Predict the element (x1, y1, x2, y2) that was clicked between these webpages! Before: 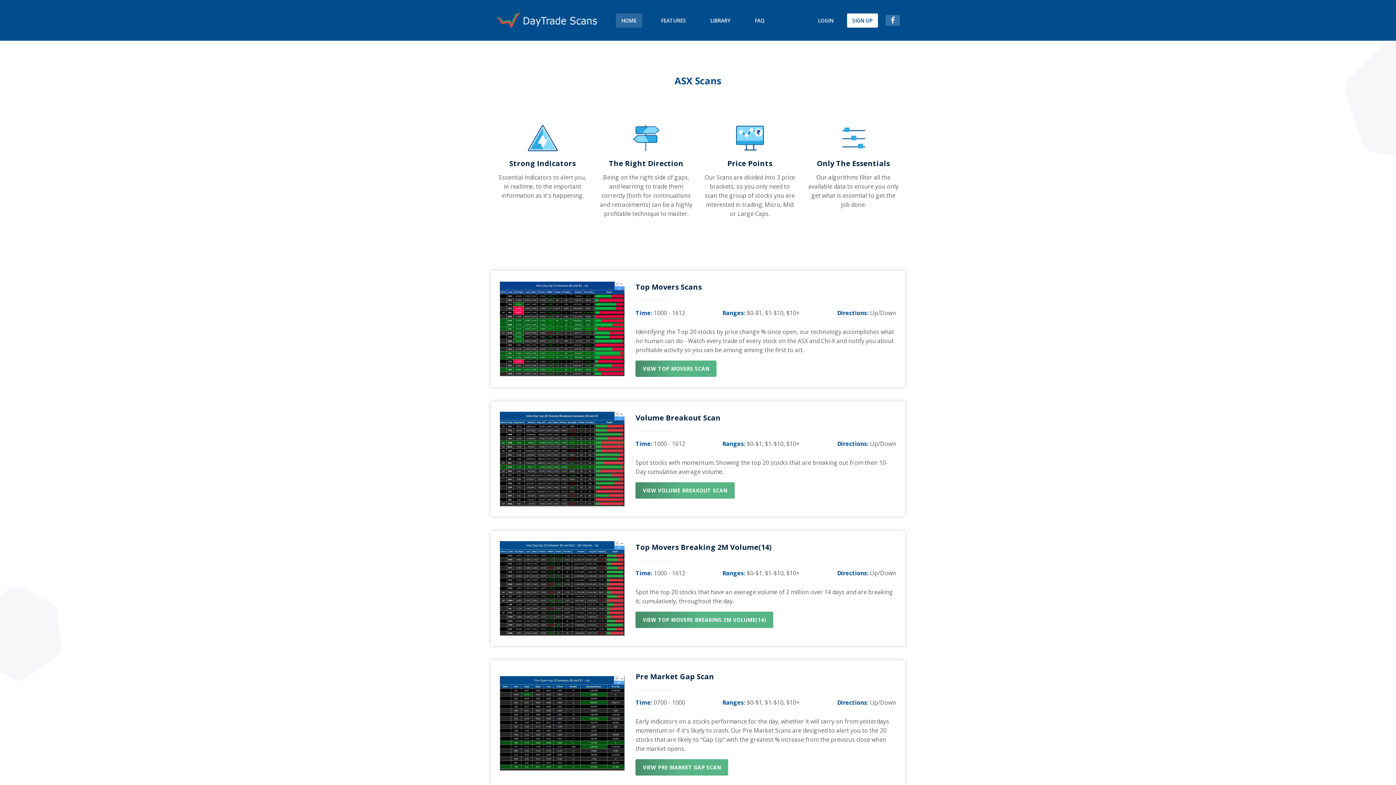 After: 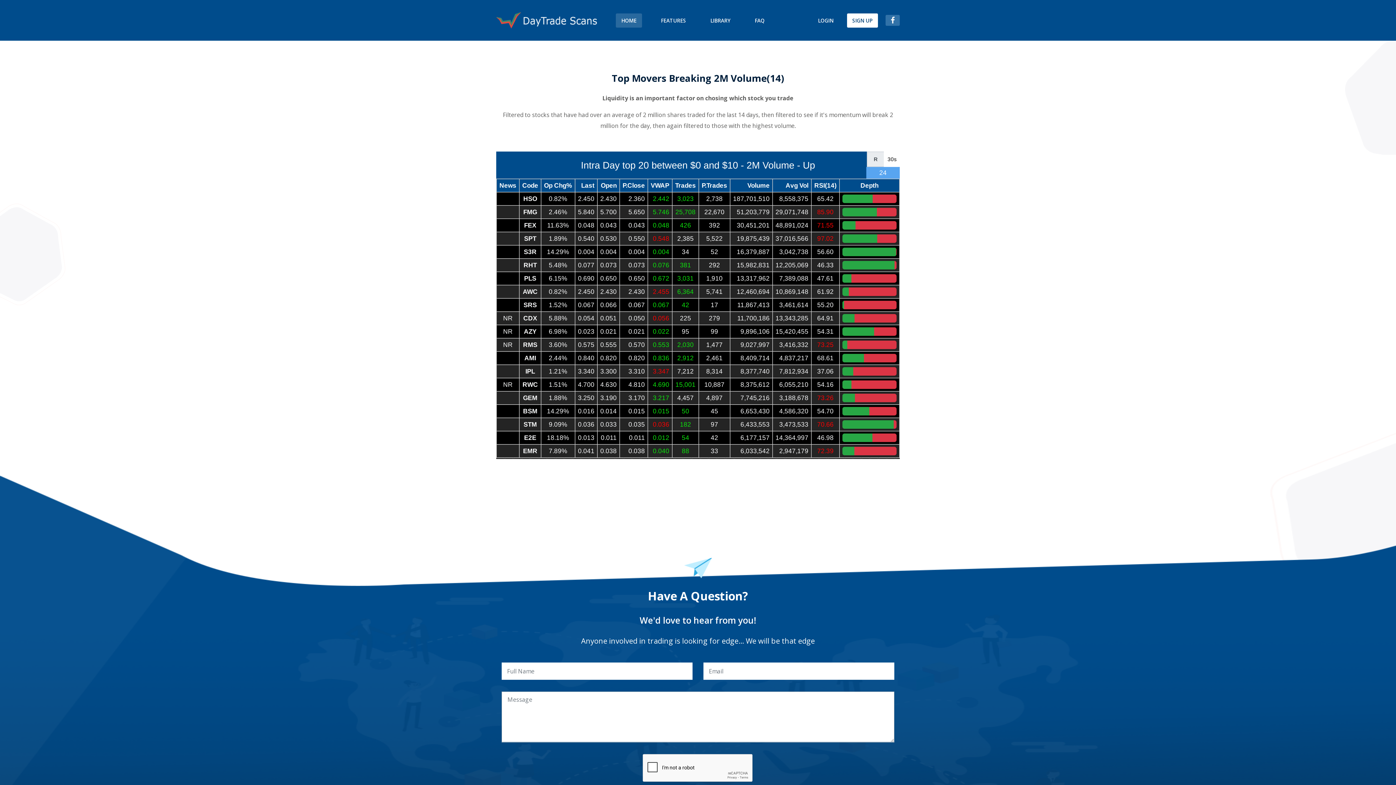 Action: label: Top Movers Breaking 2M Volume(14) bbox: (635, 542, 771, 552)